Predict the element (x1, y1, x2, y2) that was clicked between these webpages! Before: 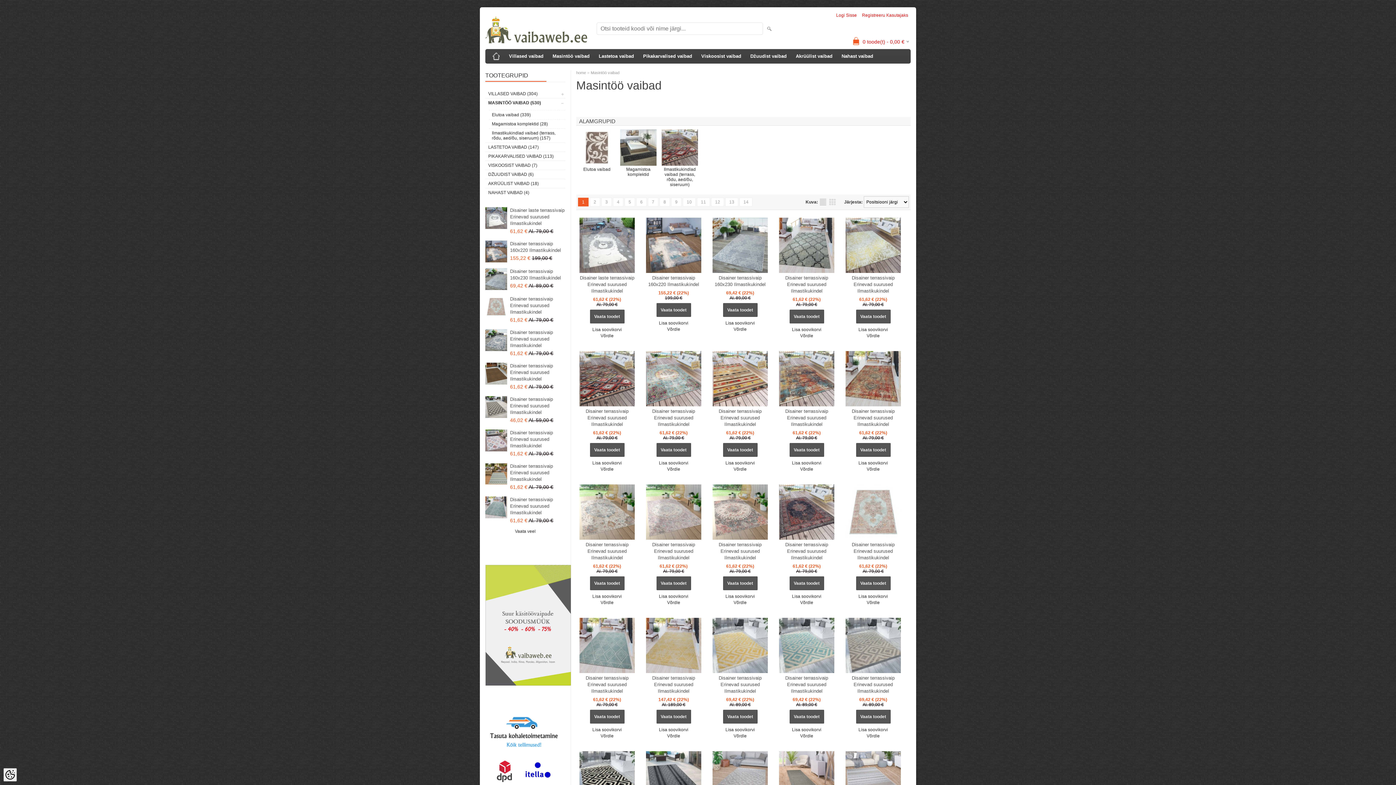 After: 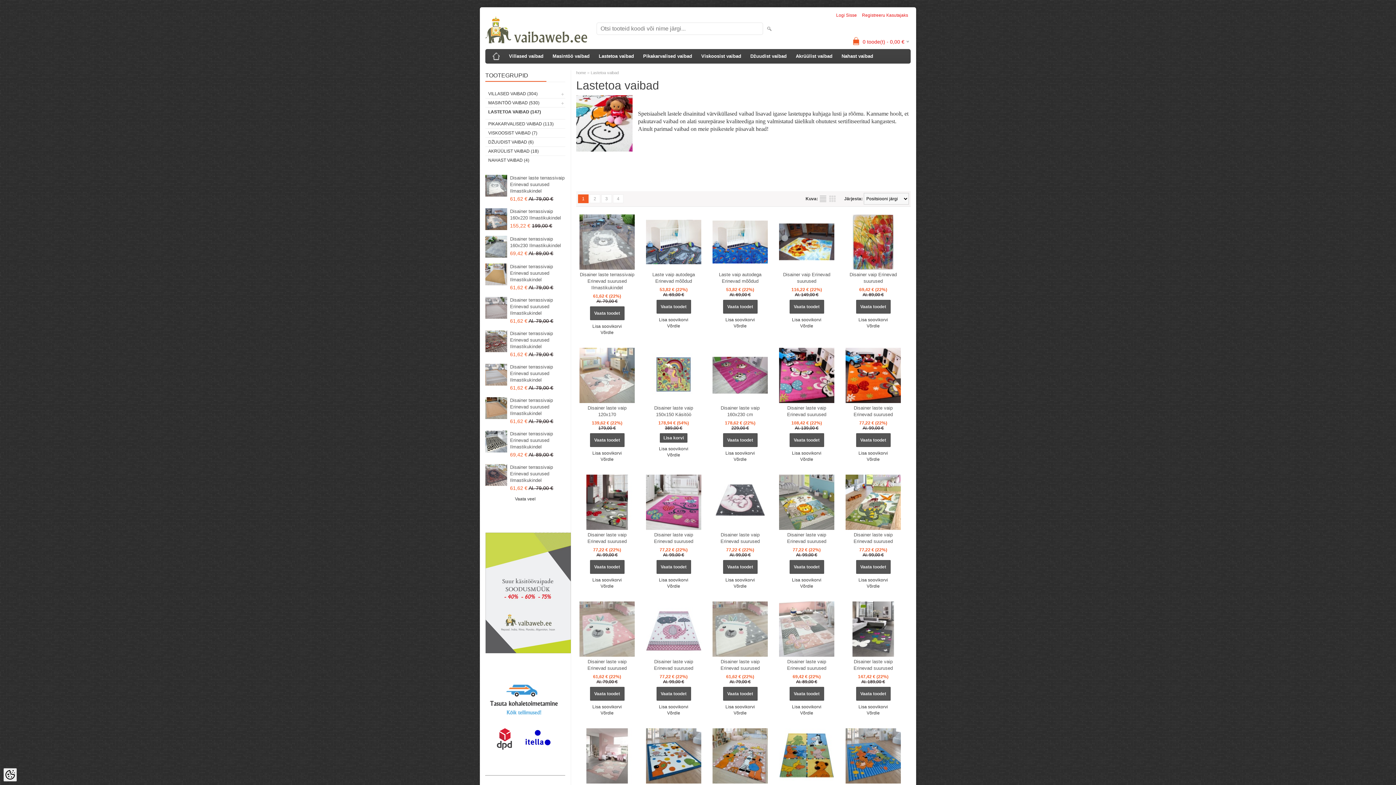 Action: bbox: (485, 142, 565, 151) label: LASTETOA VAIBAD (147)